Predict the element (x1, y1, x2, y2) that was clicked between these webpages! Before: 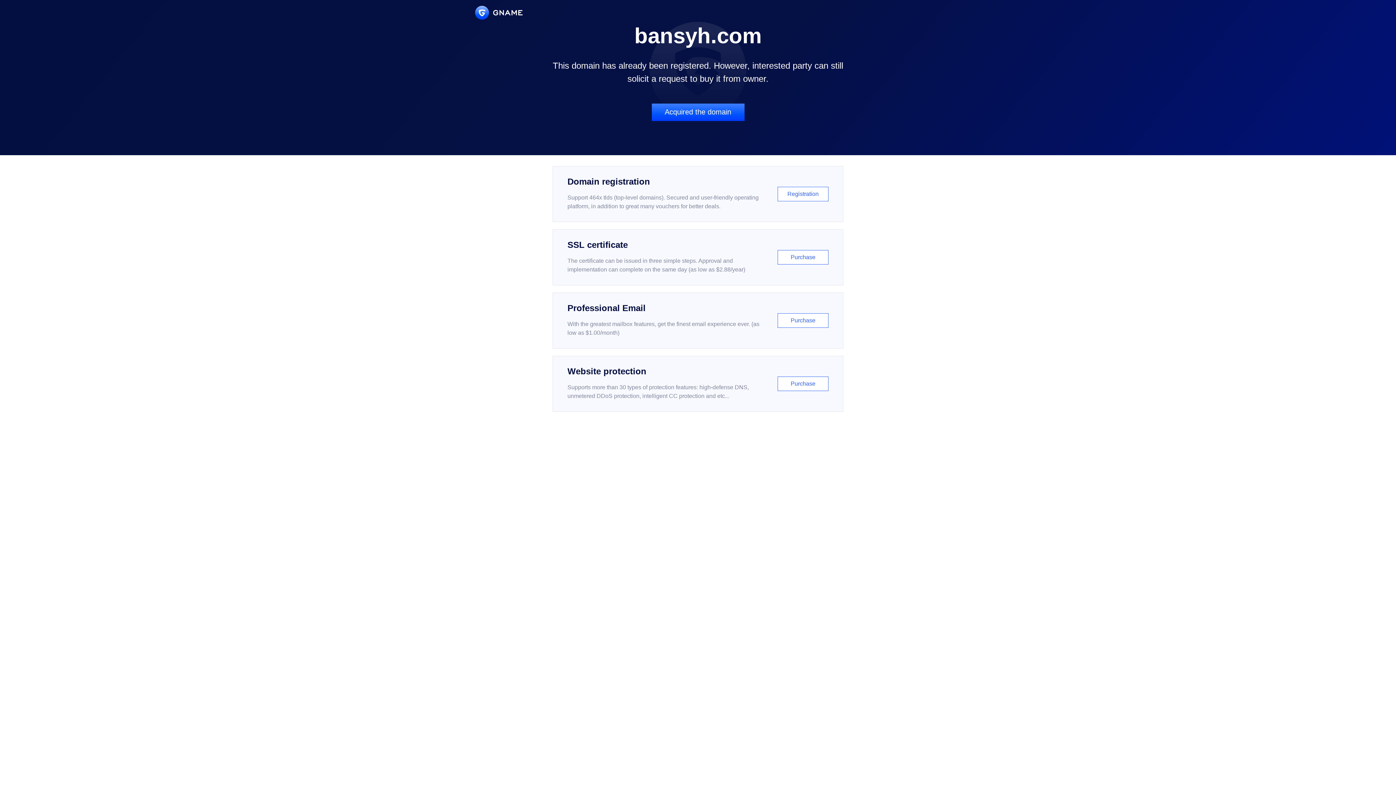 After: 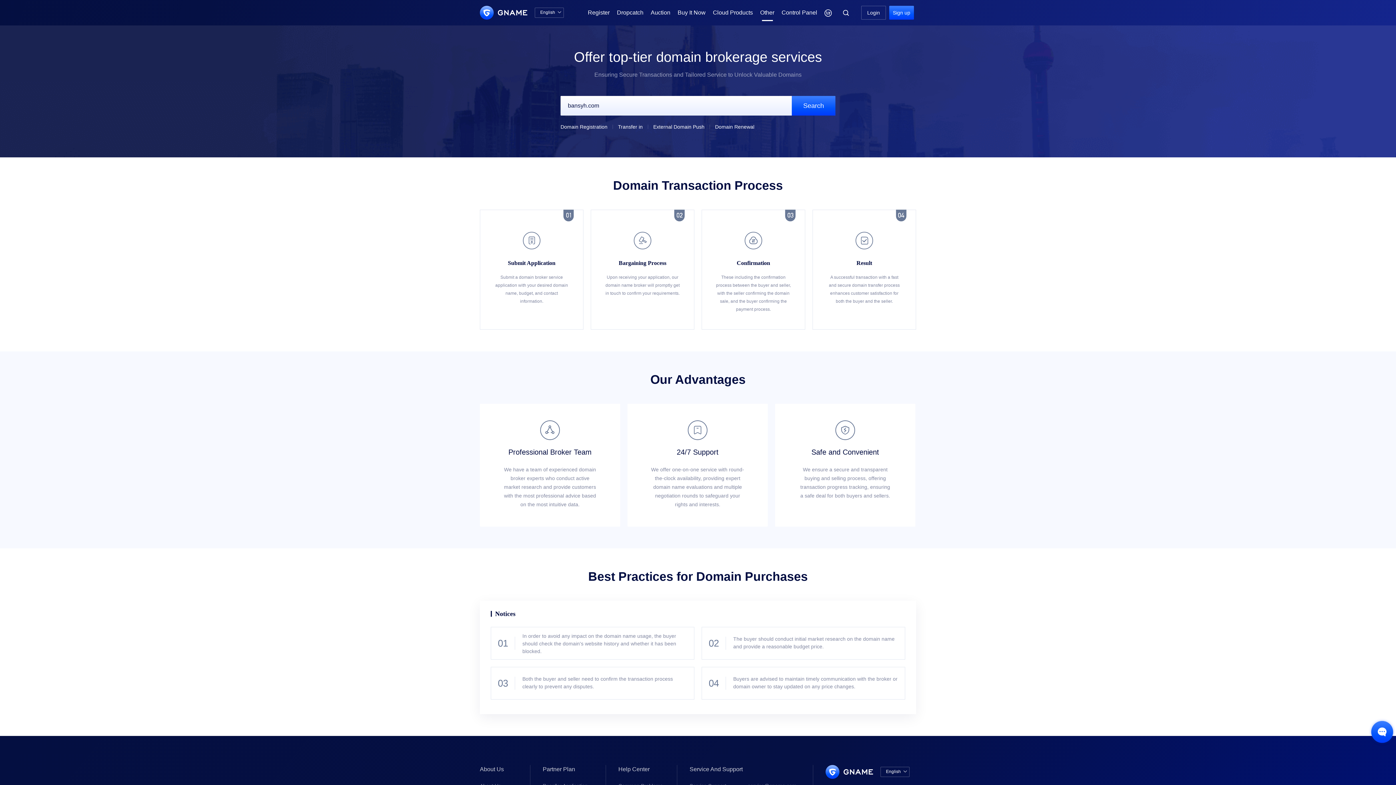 Action: label: Acquired the domain bbox: (651, 103, 744, 121)